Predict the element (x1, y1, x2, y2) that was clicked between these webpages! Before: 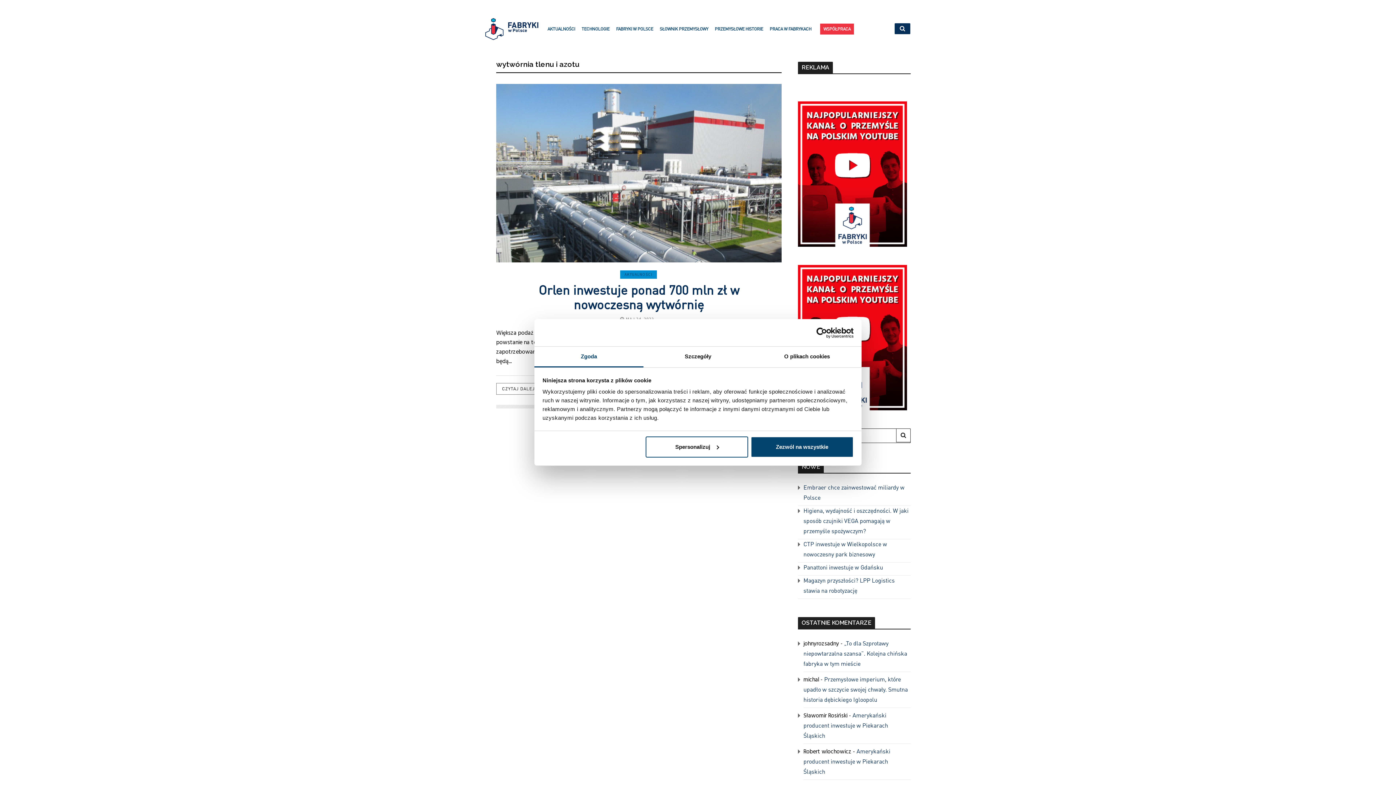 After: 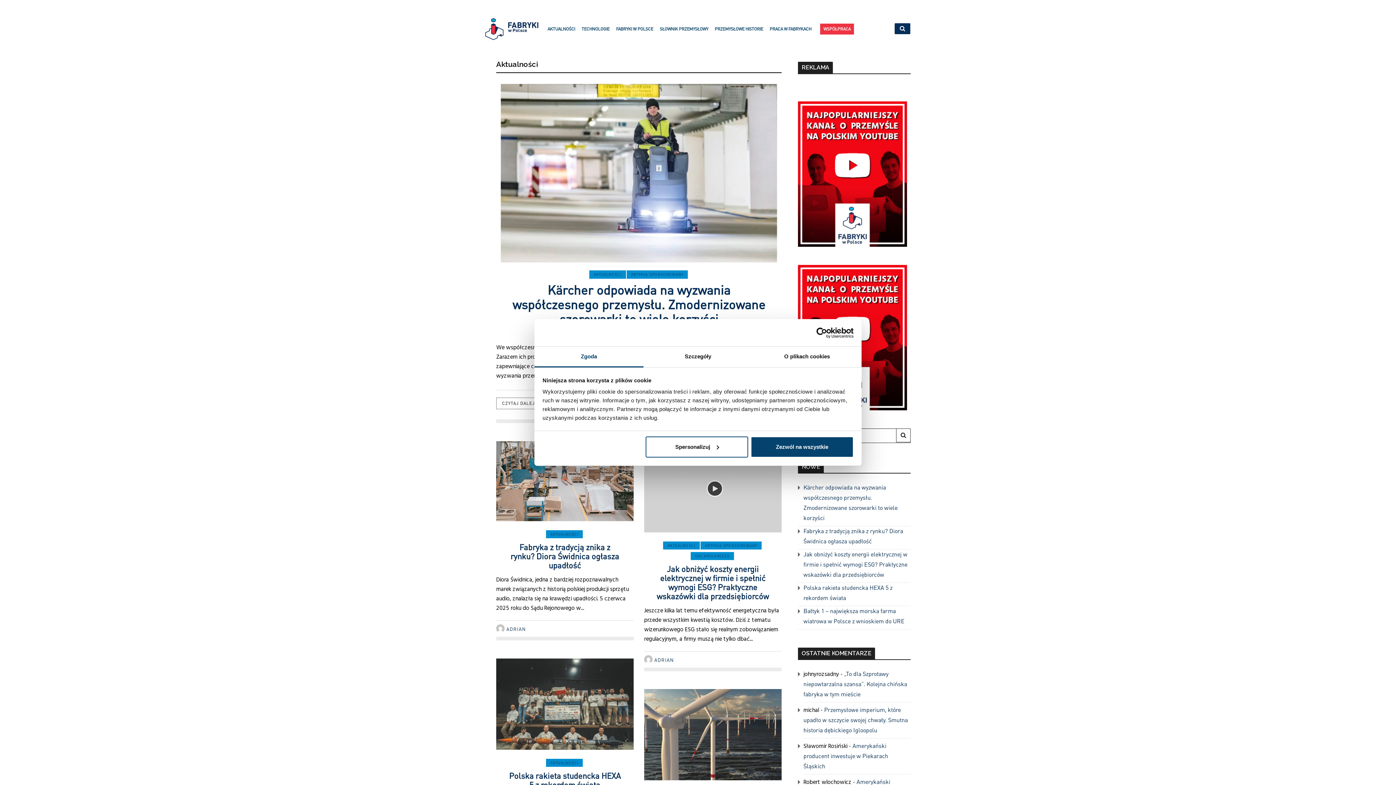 Action: label: AKTUALNOŚCI bbox: (620, 270, 657, 278)